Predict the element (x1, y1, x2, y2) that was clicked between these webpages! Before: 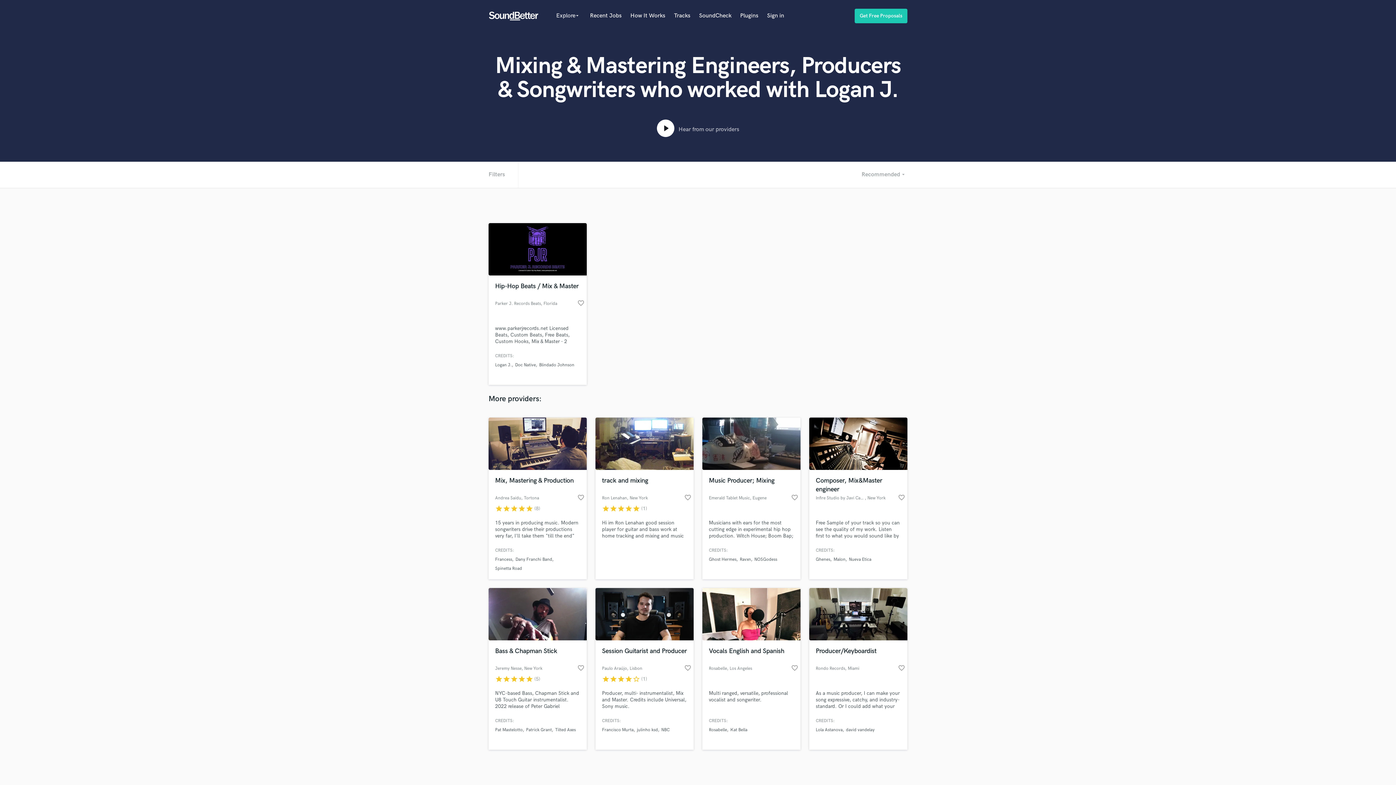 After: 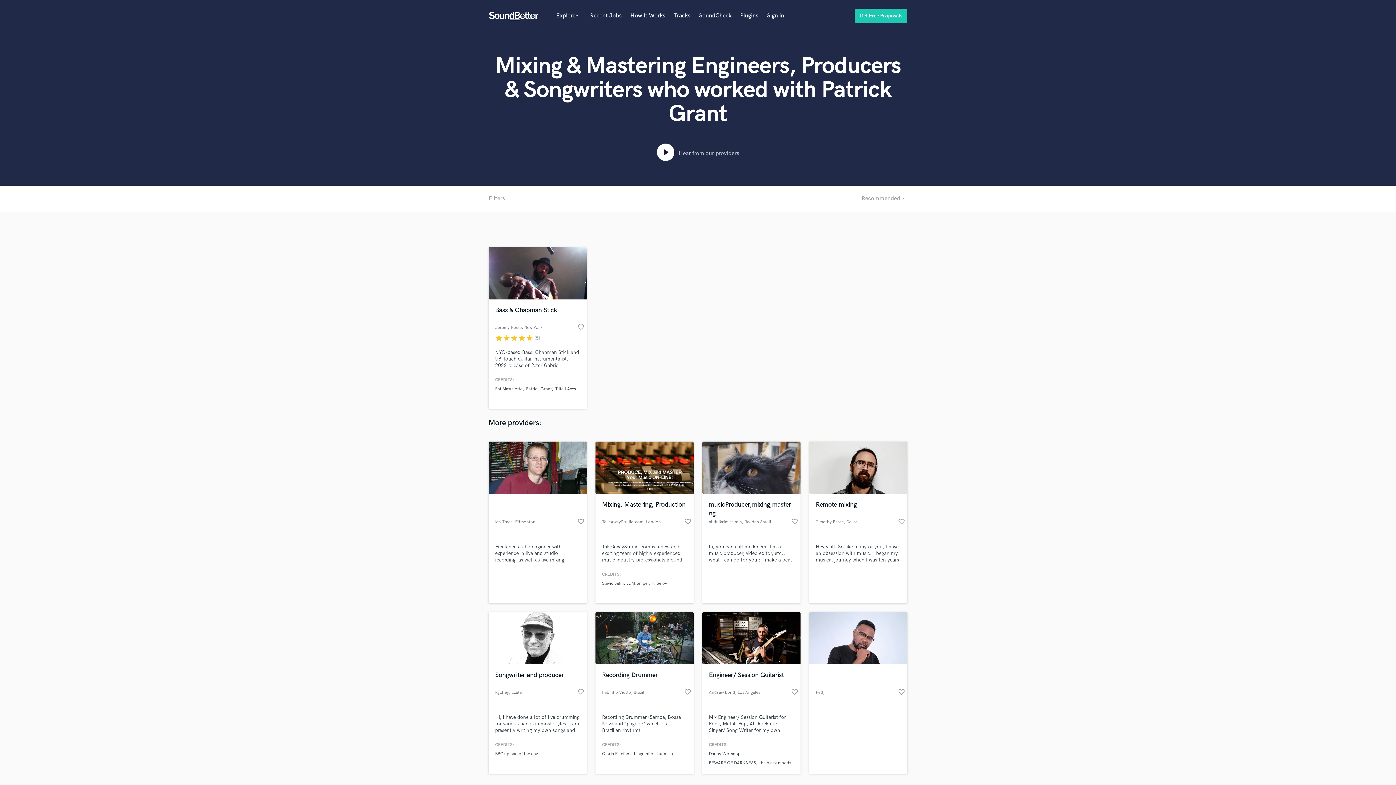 Action: label: Patrick Grant bbox: (526, 727, 552, 733)